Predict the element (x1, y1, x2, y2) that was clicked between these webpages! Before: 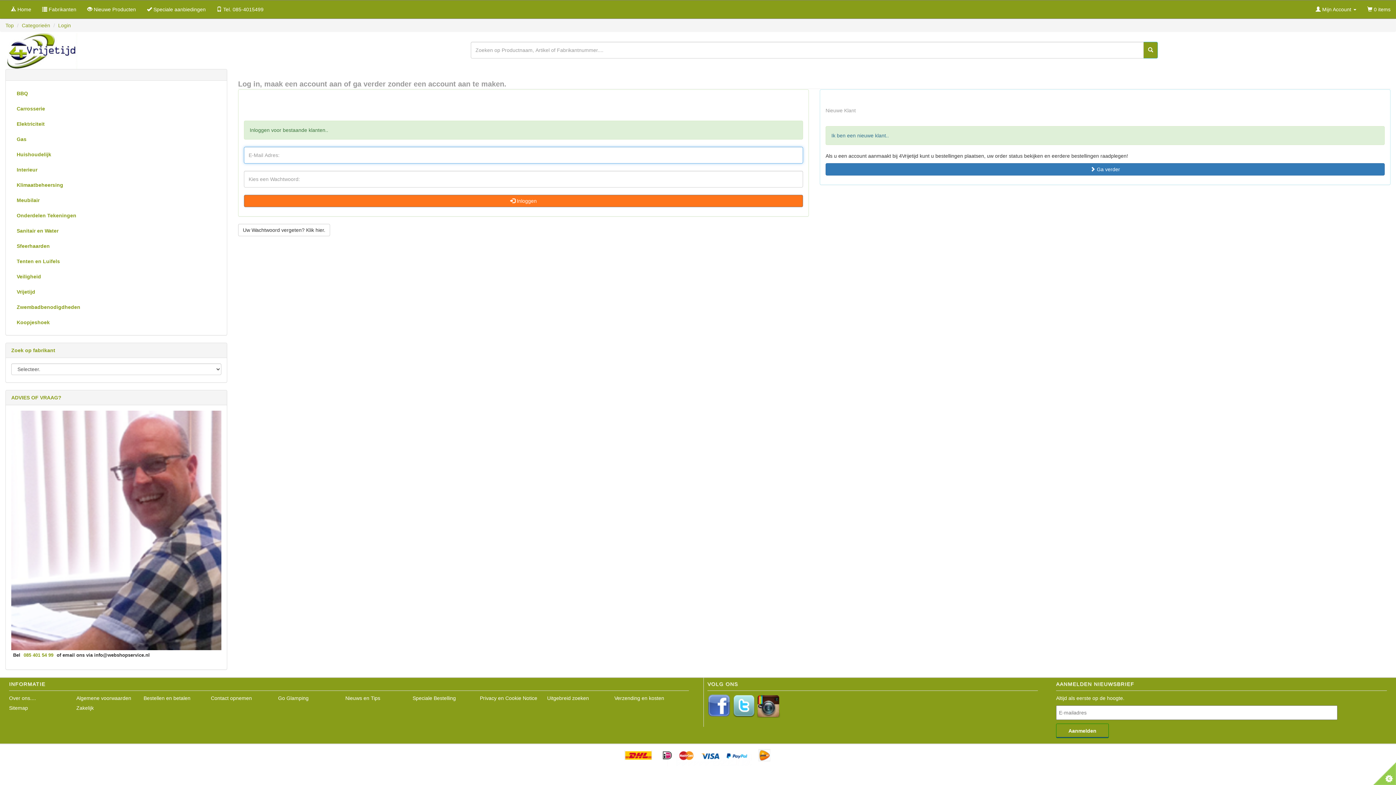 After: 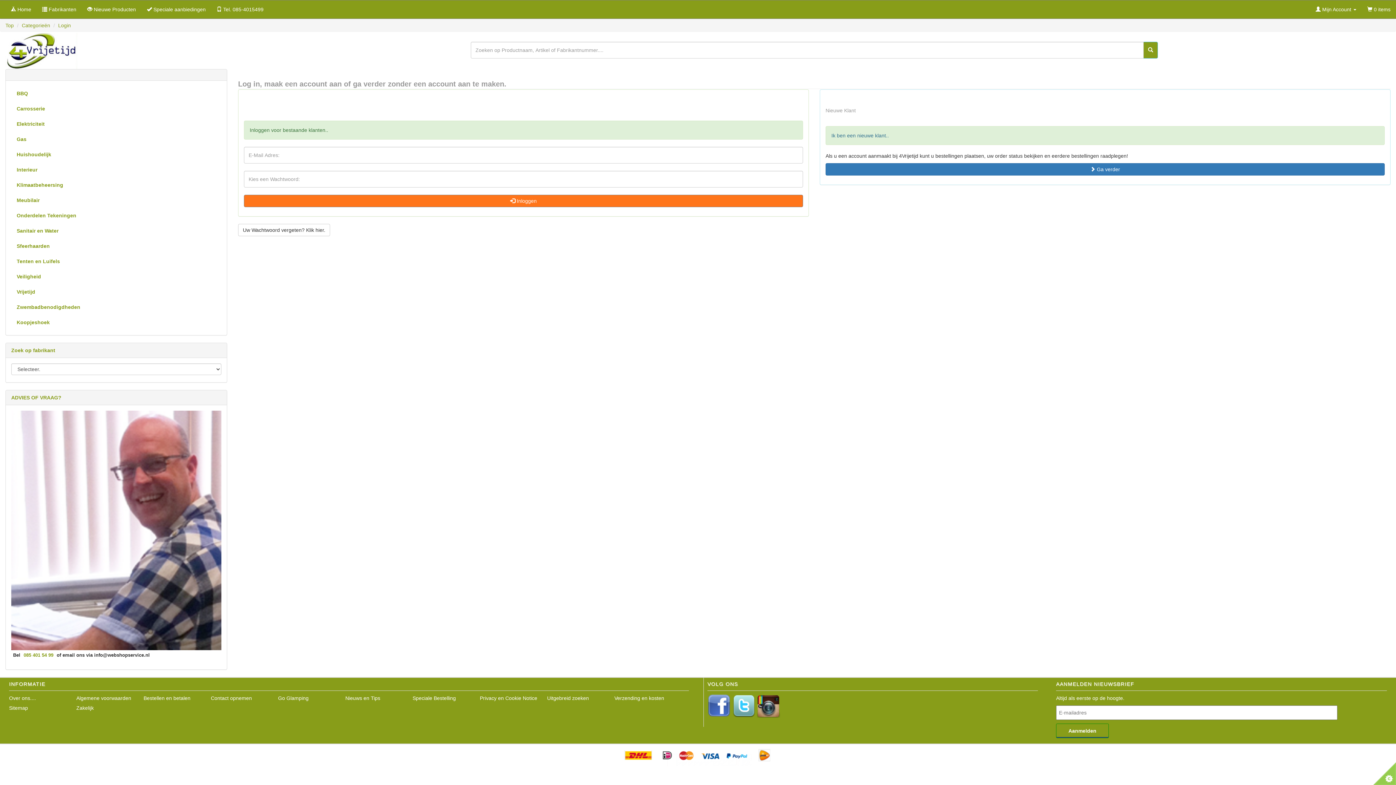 Action: bbox: (757, 703, 780, 708)